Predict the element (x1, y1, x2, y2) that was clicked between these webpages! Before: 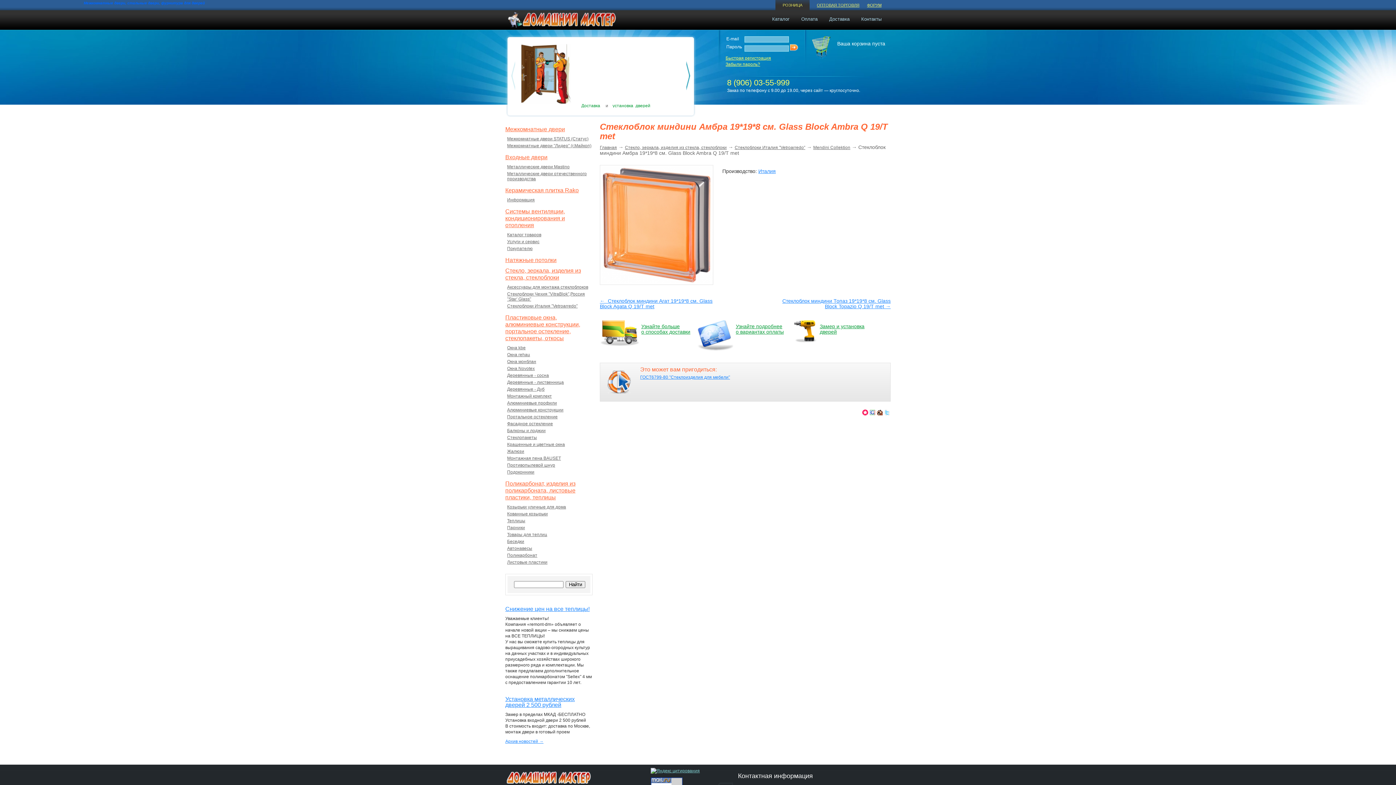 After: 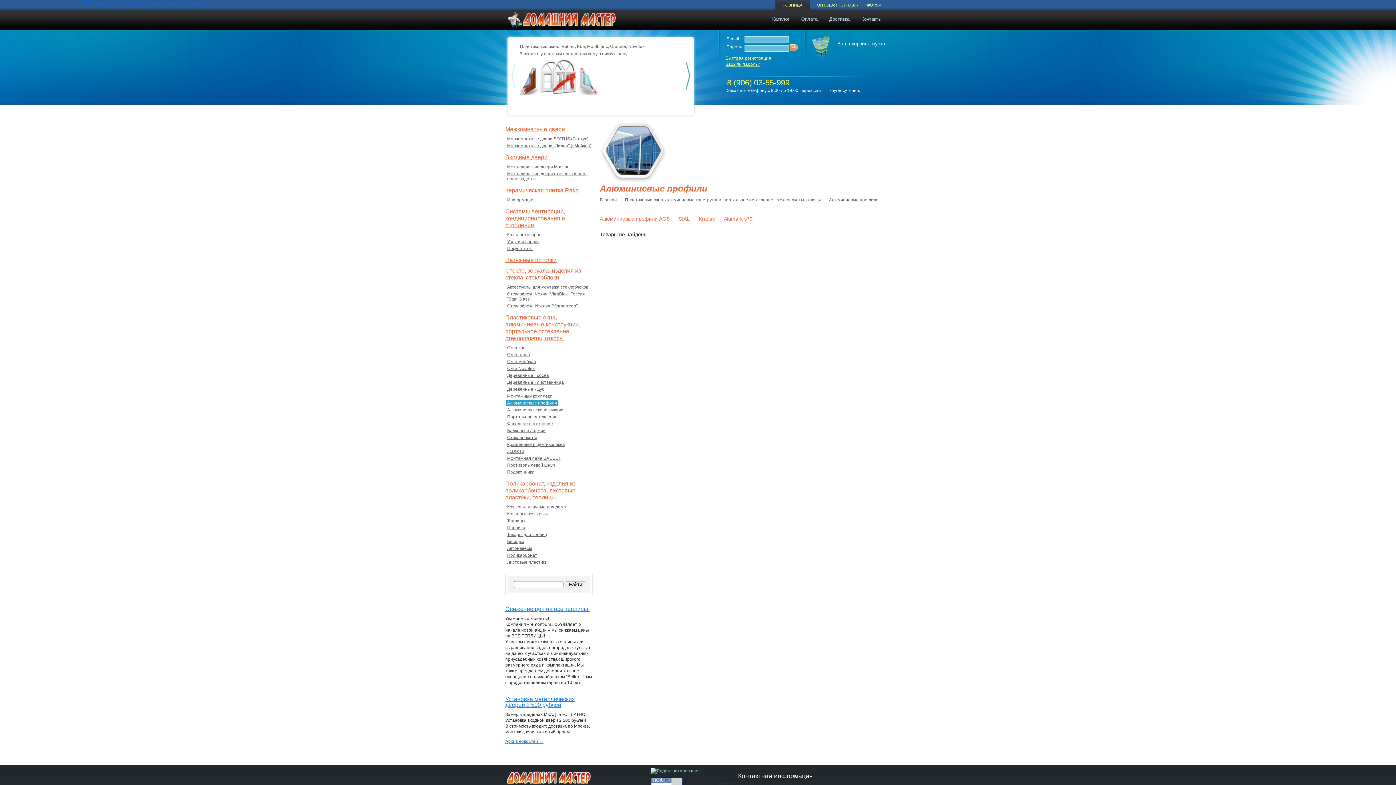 Action: label: Алюминиевые профили bbox: (507, 400, 557, 405)